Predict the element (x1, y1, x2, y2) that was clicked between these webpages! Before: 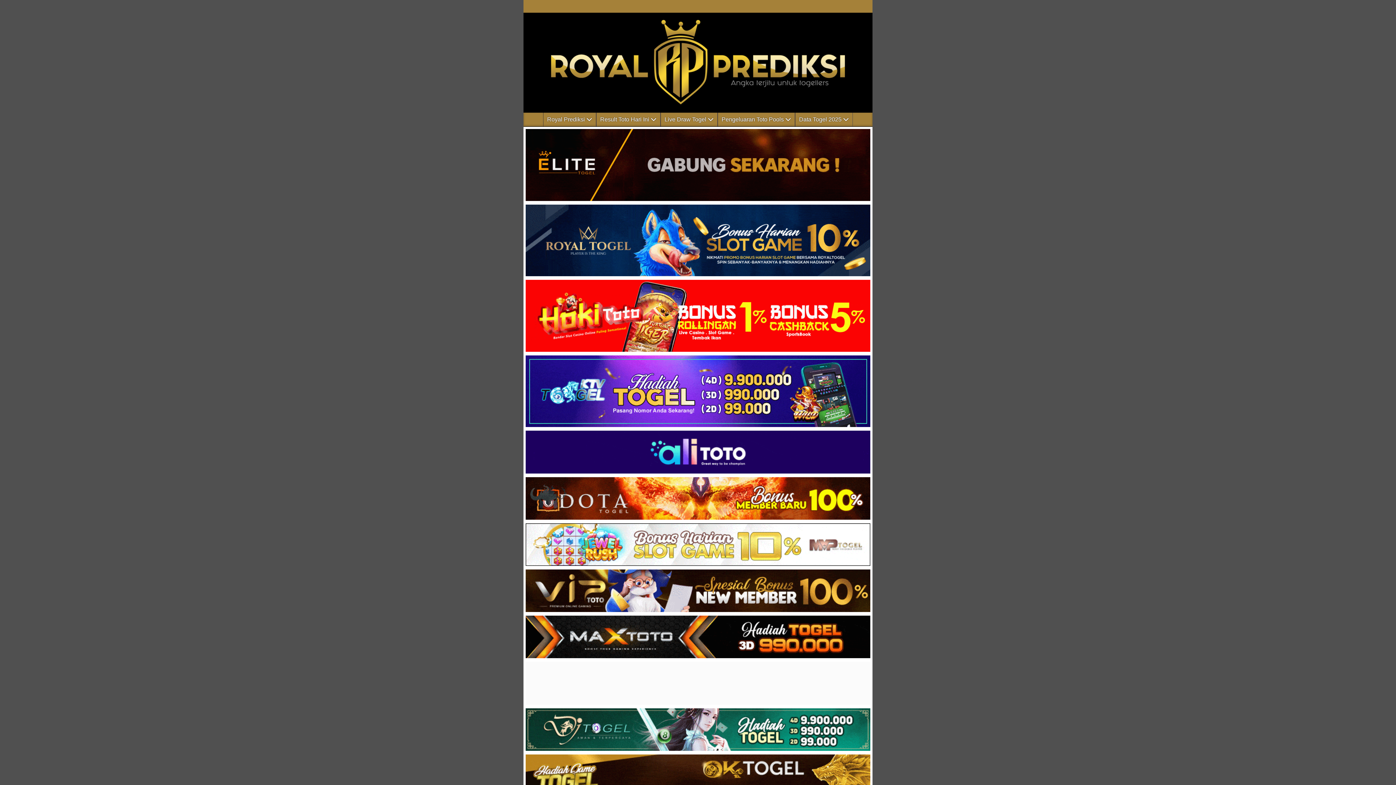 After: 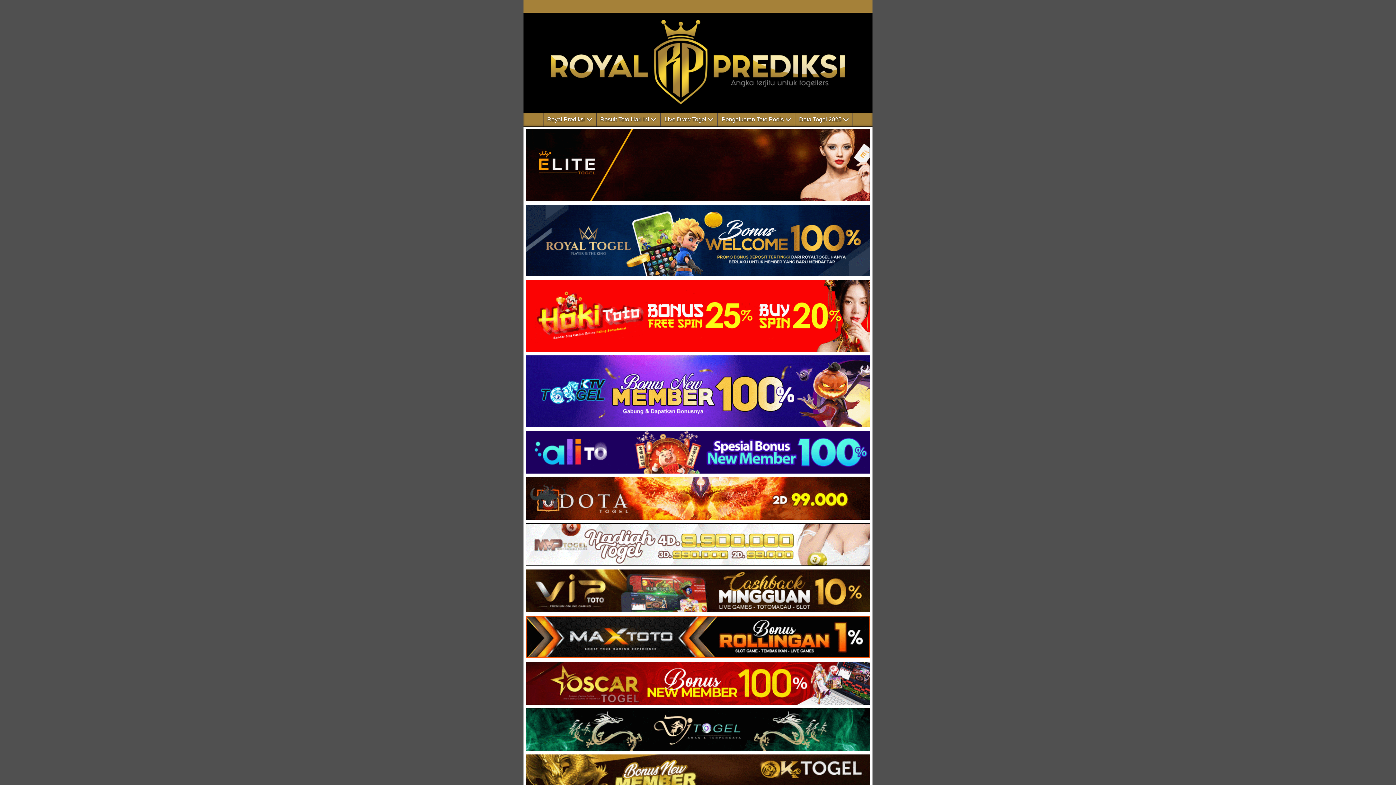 Action: bbox: (523, 700, 872, 707)